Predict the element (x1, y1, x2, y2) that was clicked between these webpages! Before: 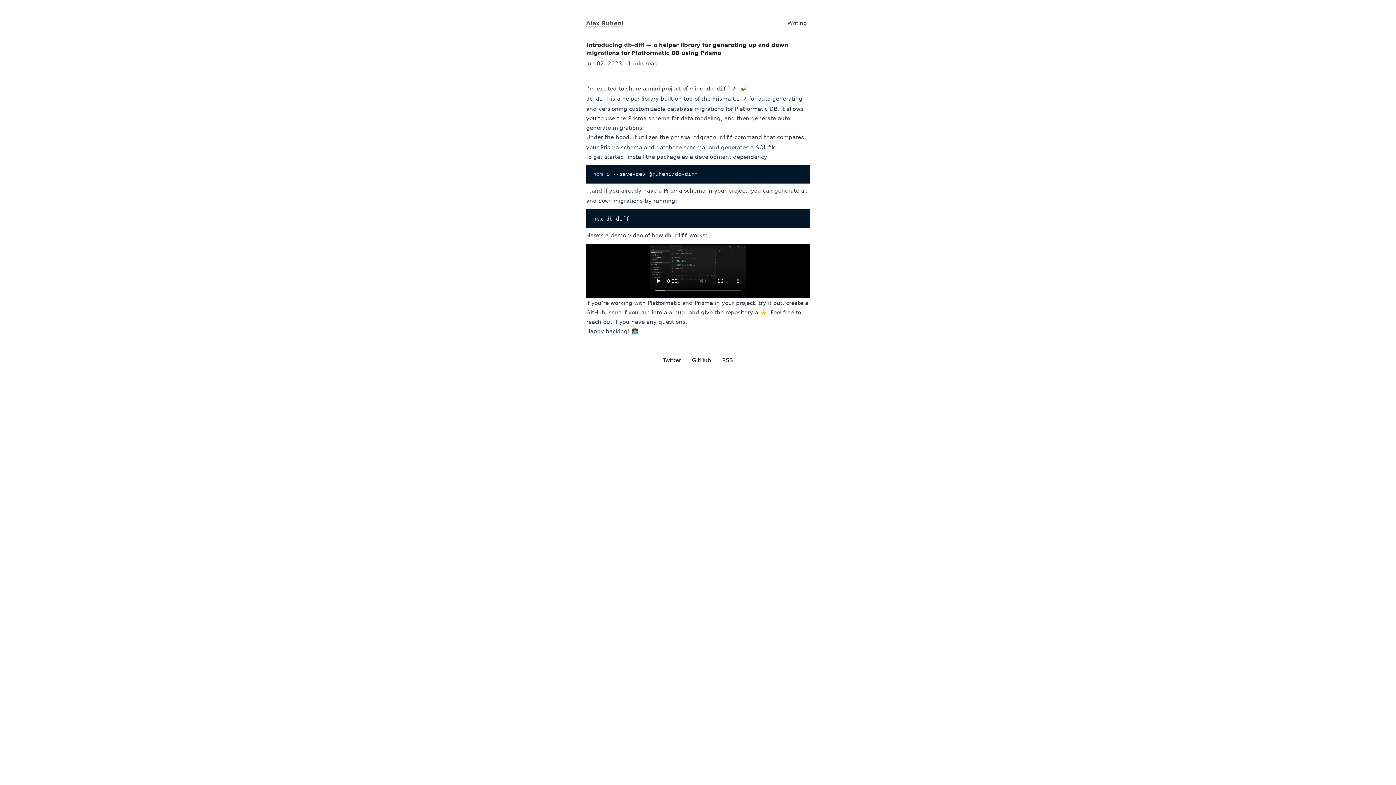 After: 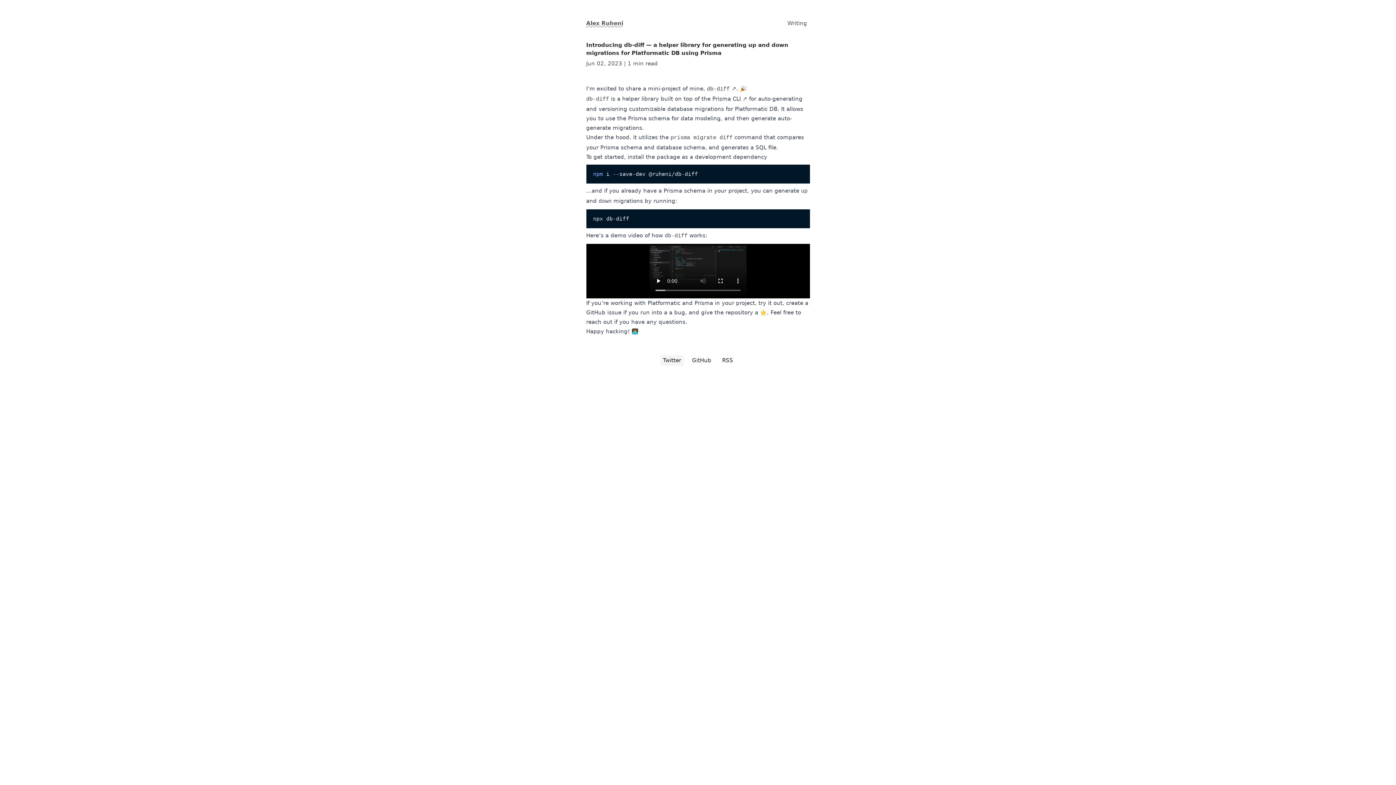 Action: label: Twitter bbox: (660, 354, 684, 366)